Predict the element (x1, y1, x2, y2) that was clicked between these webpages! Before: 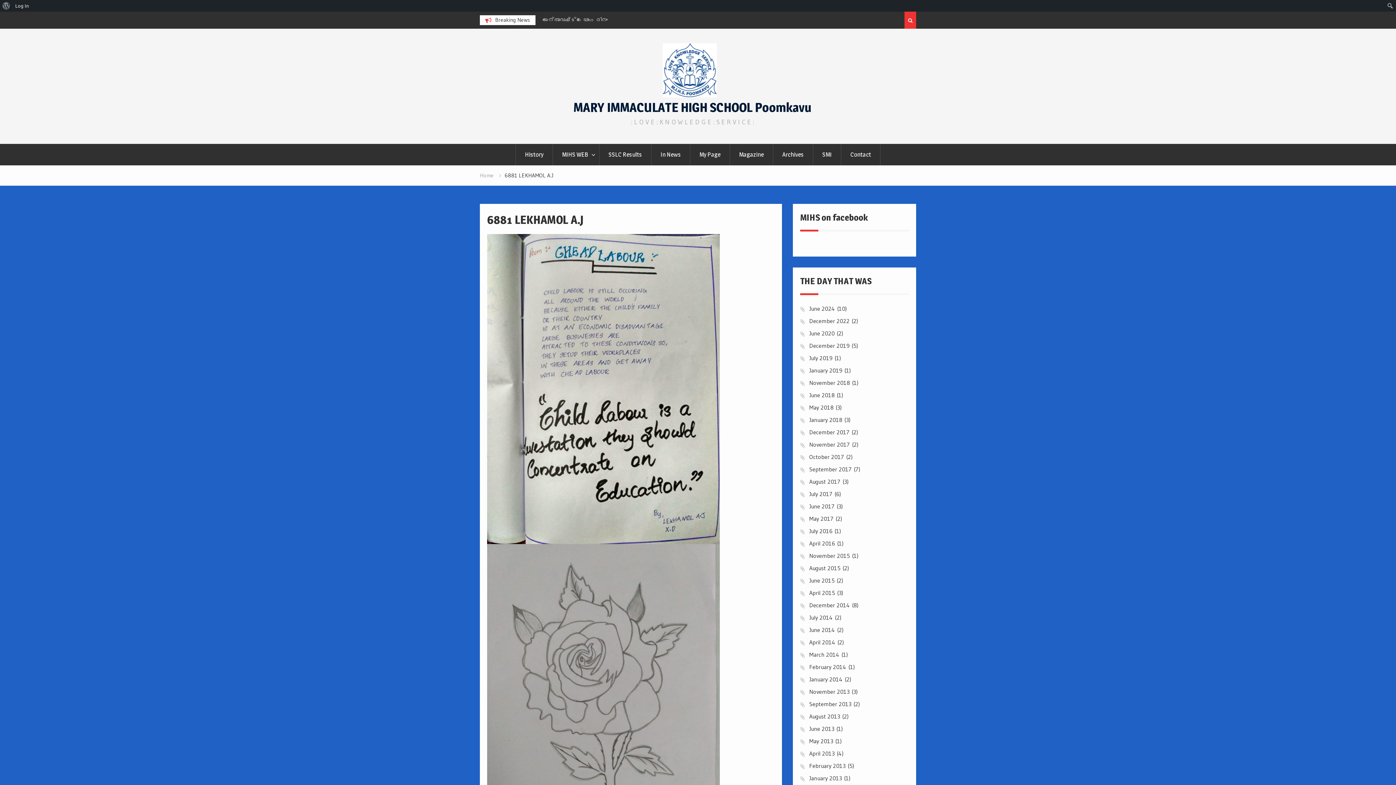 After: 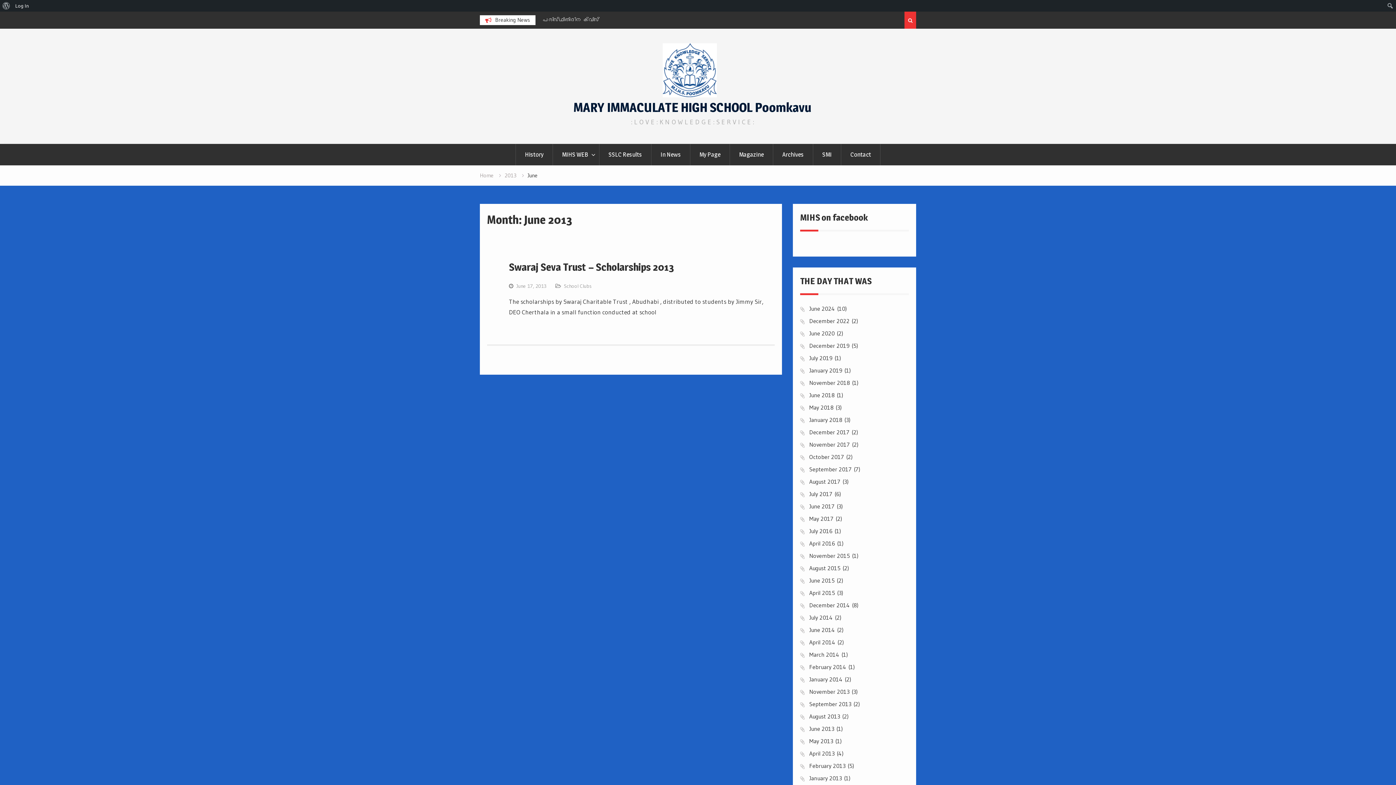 Action: label: June 2013 bbox: (809, 725, 834, 732)